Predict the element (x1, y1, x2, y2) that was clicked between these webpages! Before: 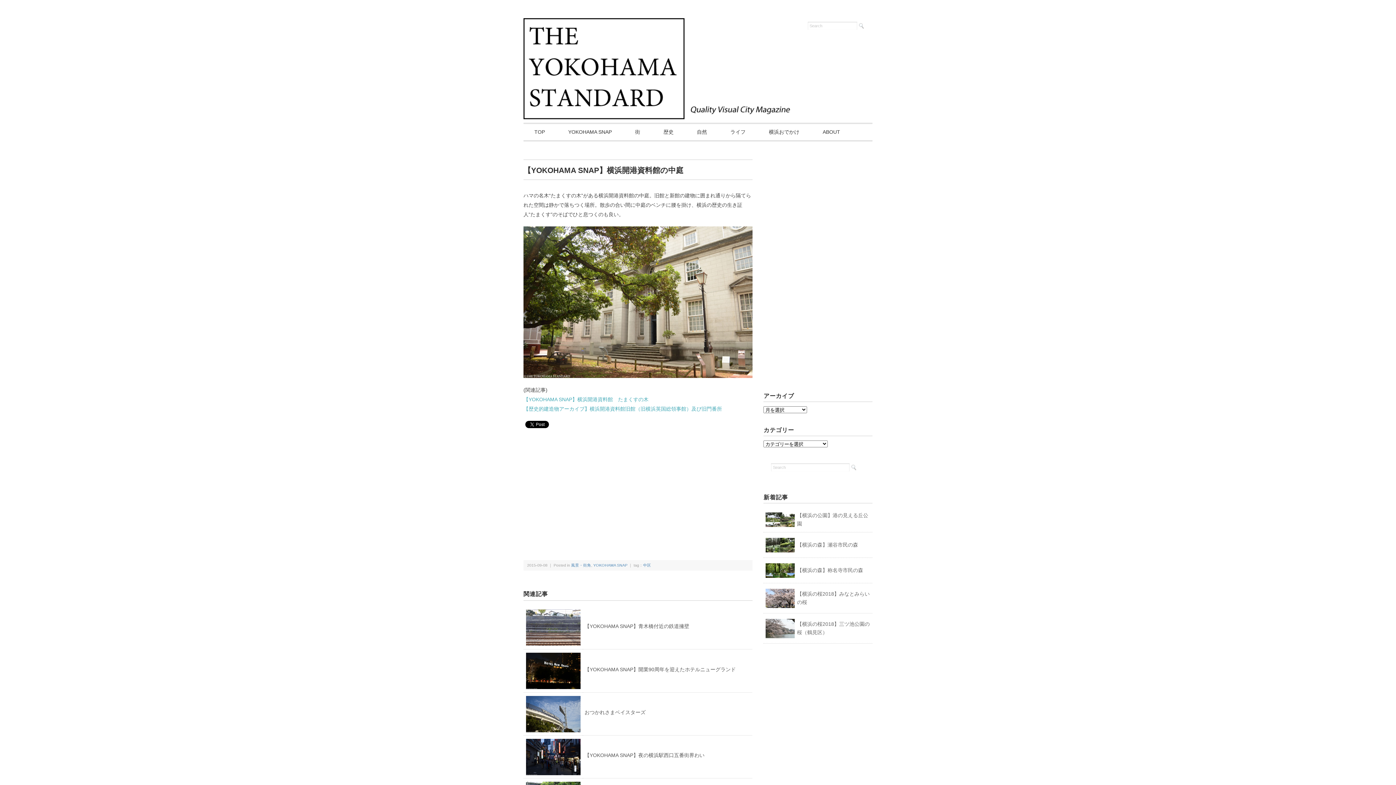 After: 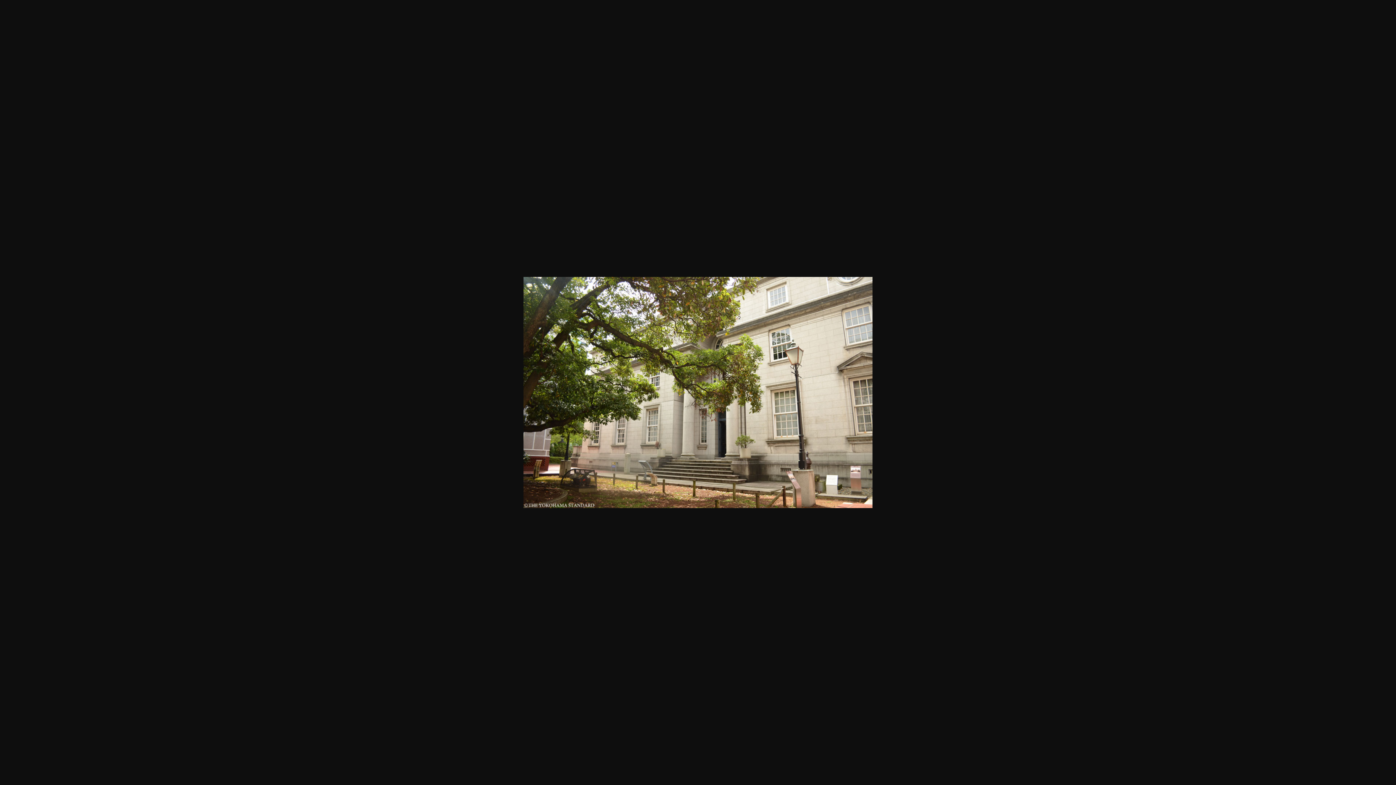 Action: bbox: (523, 228, 752, 234)